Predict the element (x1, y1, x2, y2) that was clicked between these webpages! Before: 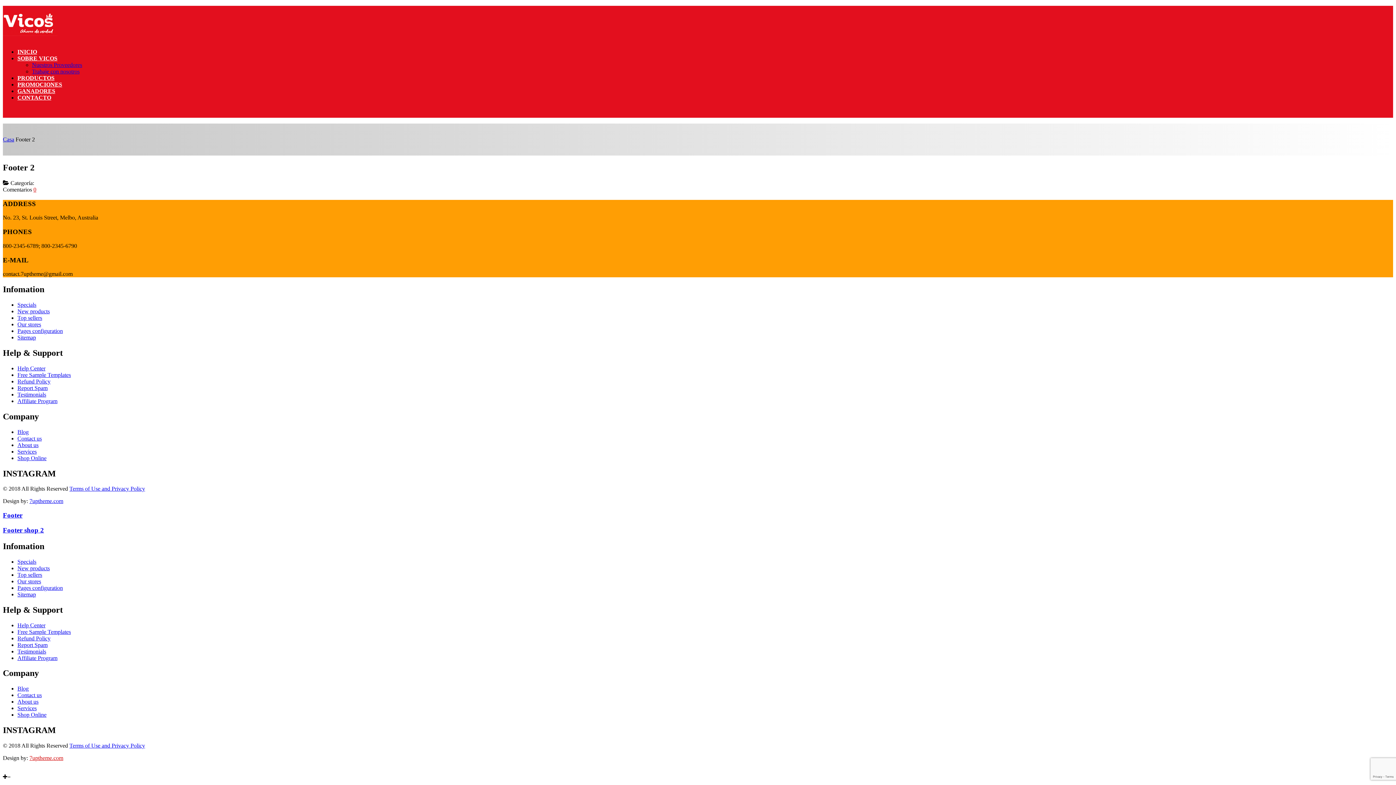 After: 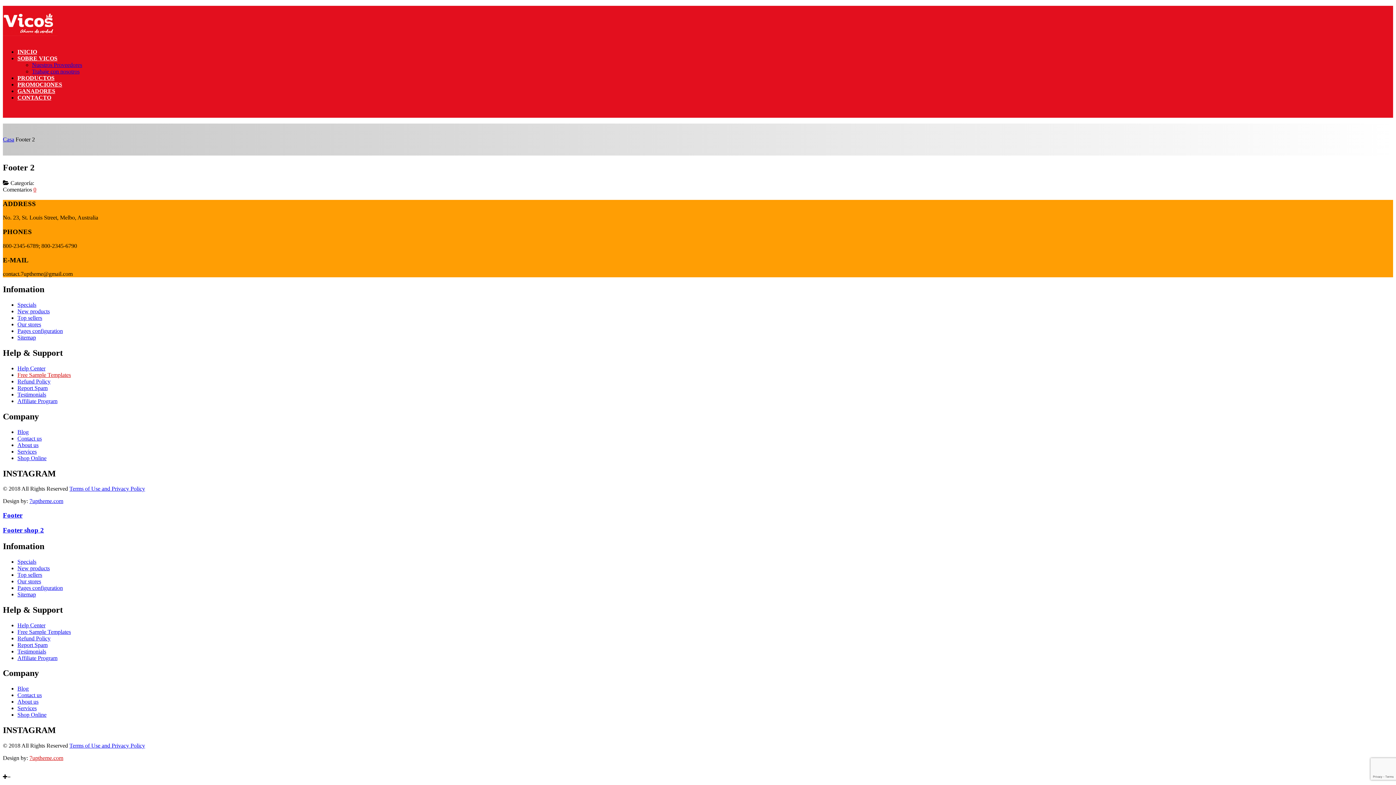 Action: label: Free Sample Templates bbox: (17, 371, 70, 378)